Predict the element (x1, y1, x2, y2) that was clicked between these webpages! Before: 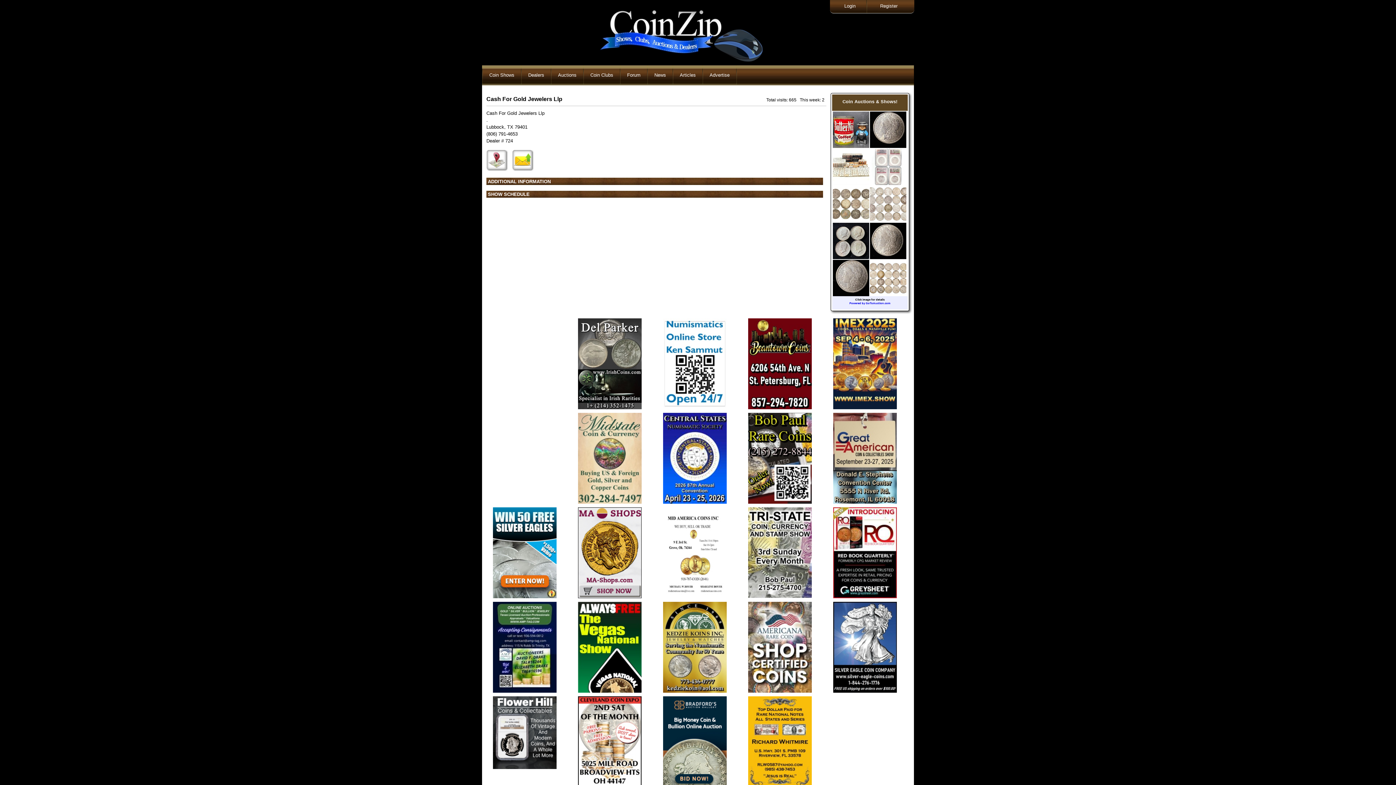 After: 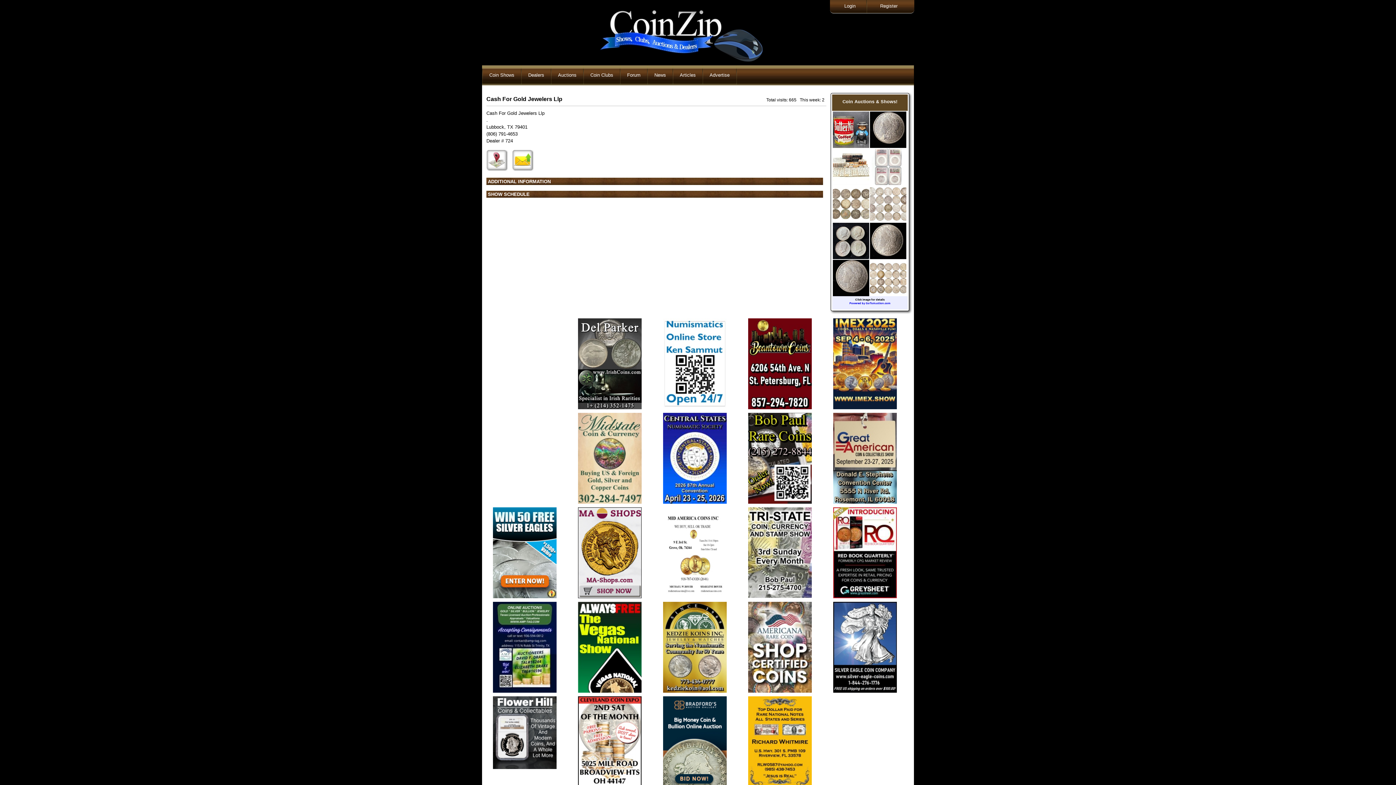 Action: bbox: (833, 499, 896, 505)